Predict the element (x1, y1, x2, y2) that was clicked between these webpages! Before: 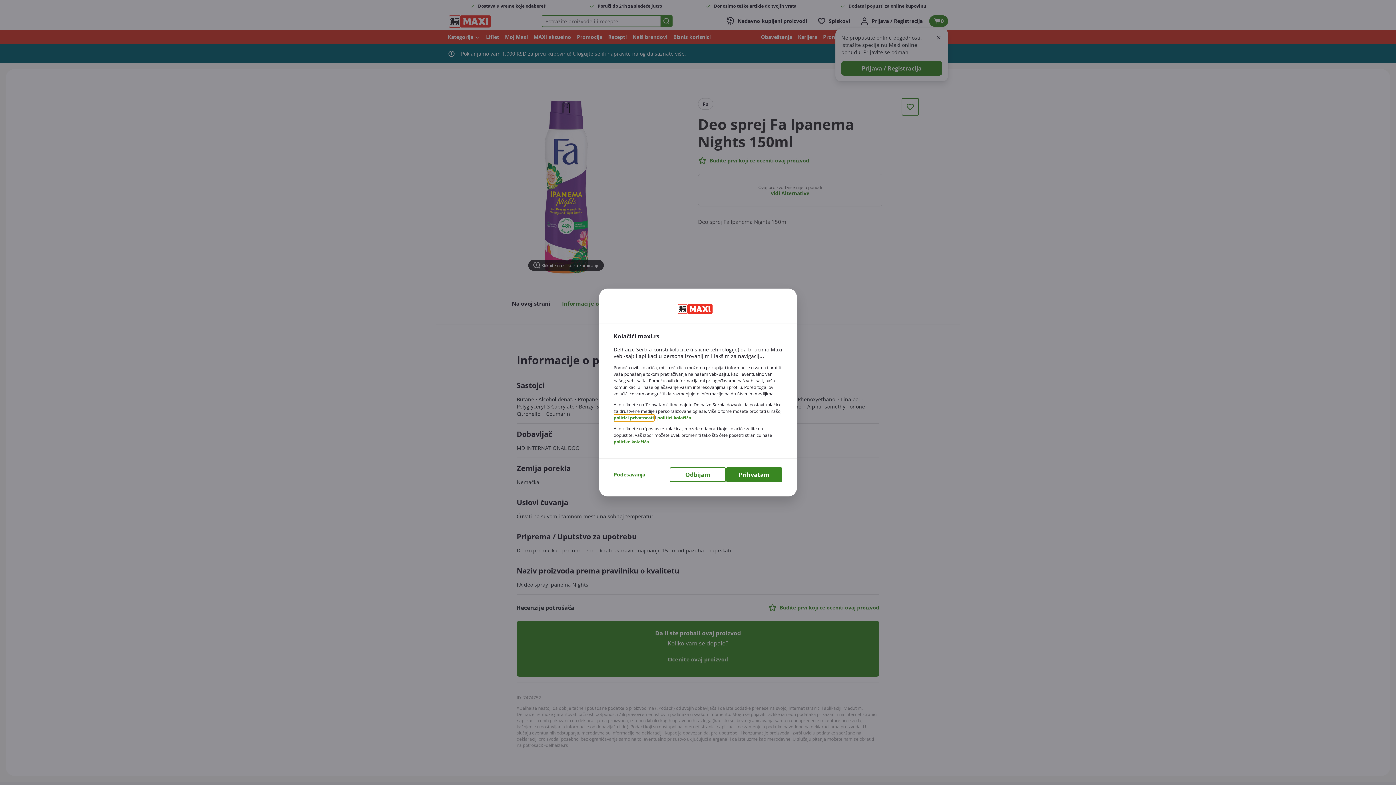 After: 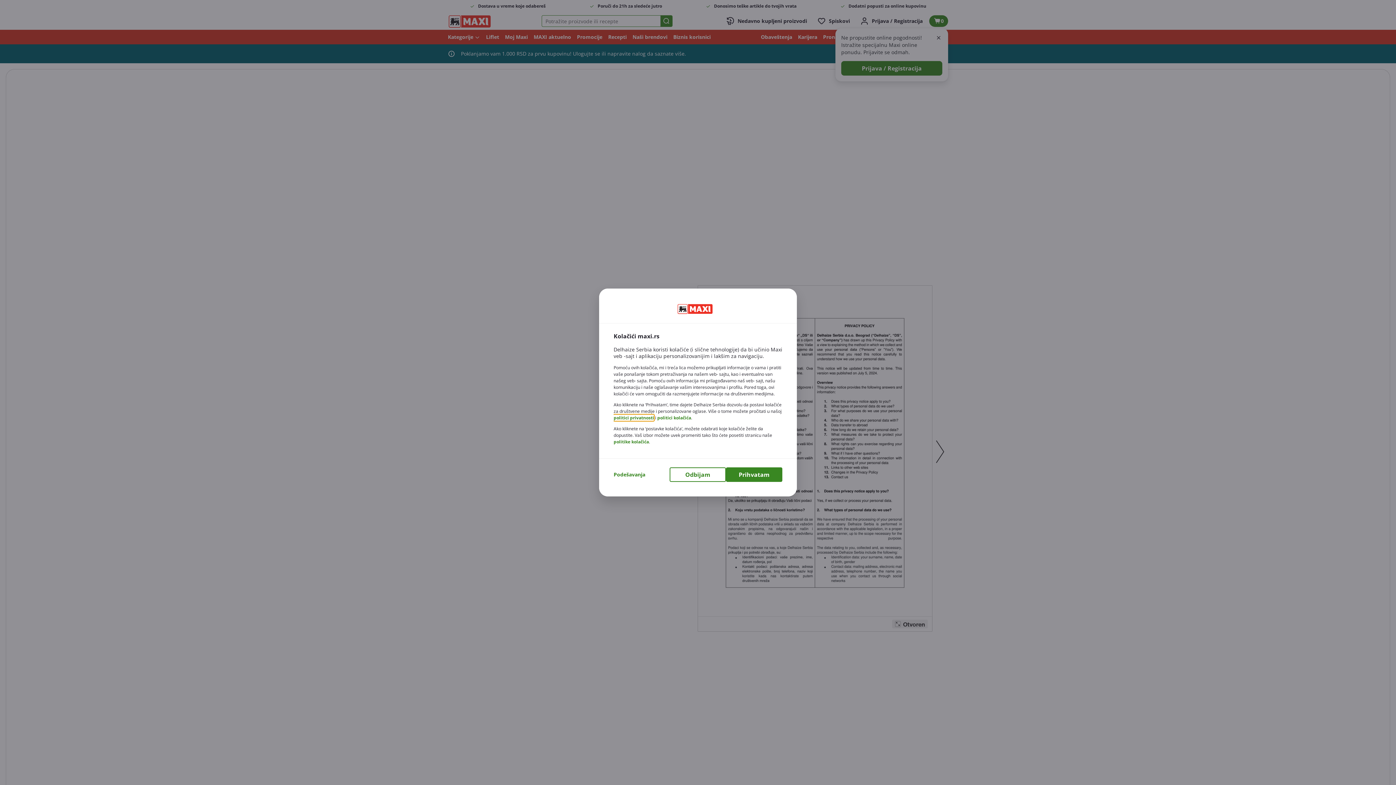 Action: bbox: (613, 414, 654, 421) label: politici privatnosti